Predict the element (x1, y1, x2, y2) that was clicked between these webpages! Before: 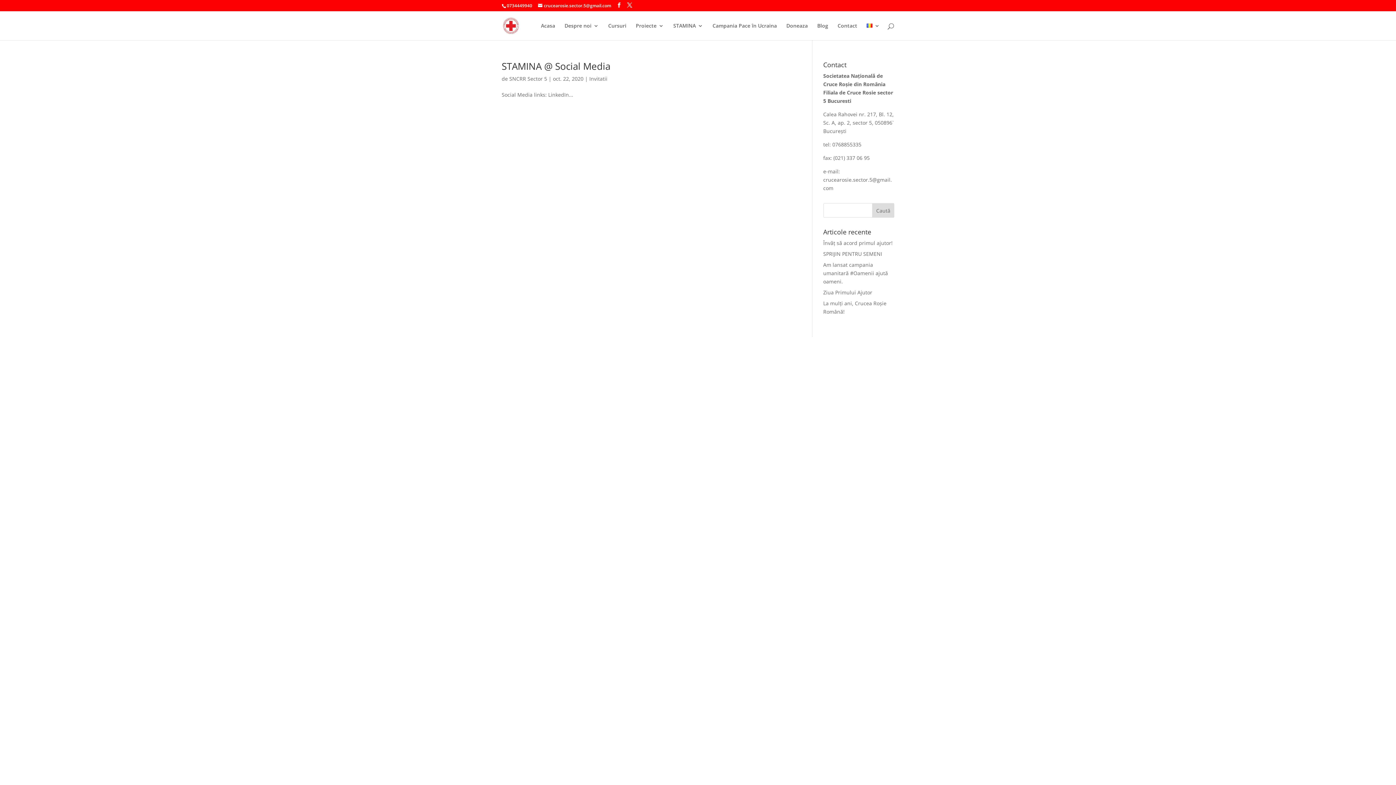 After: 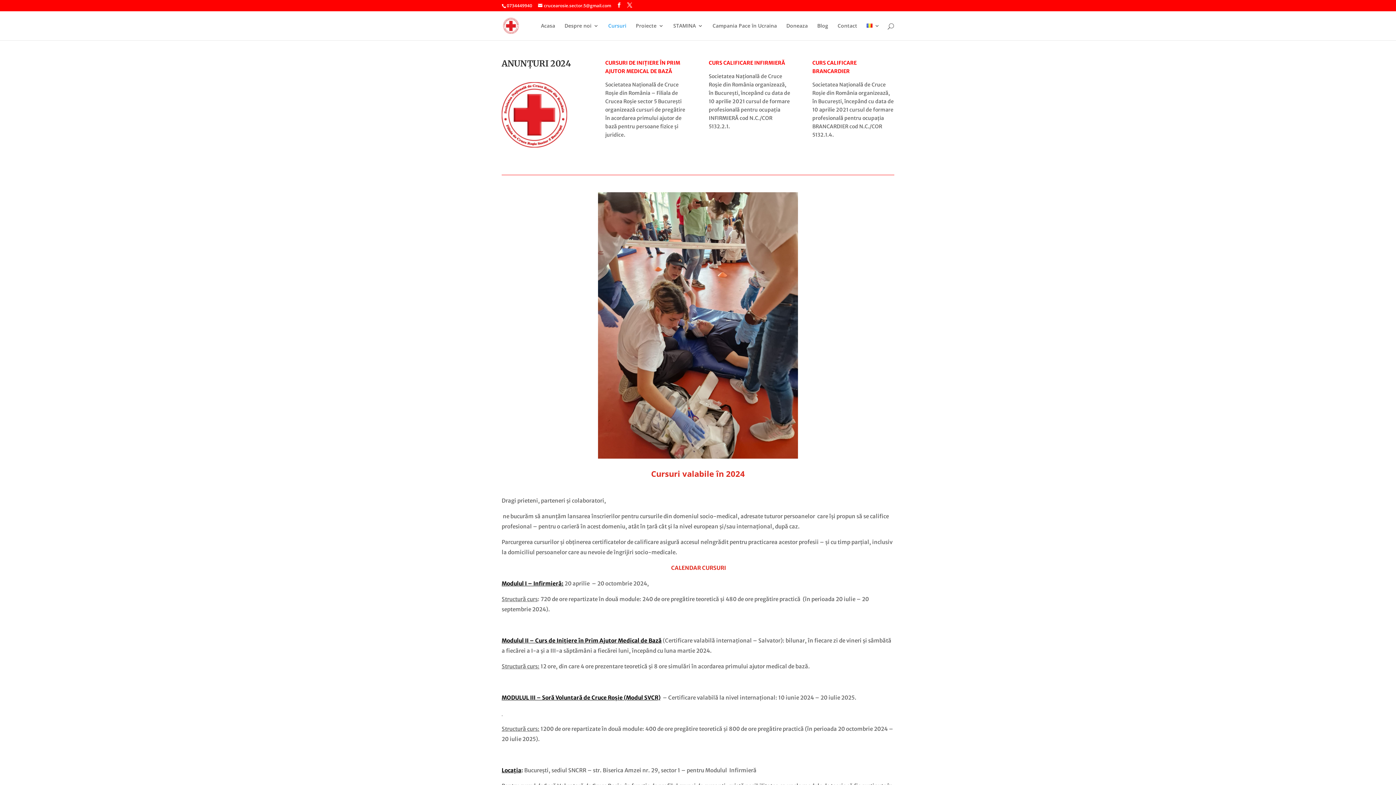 Action: label: Cursuri bbox: (608, 23, 626, 40)